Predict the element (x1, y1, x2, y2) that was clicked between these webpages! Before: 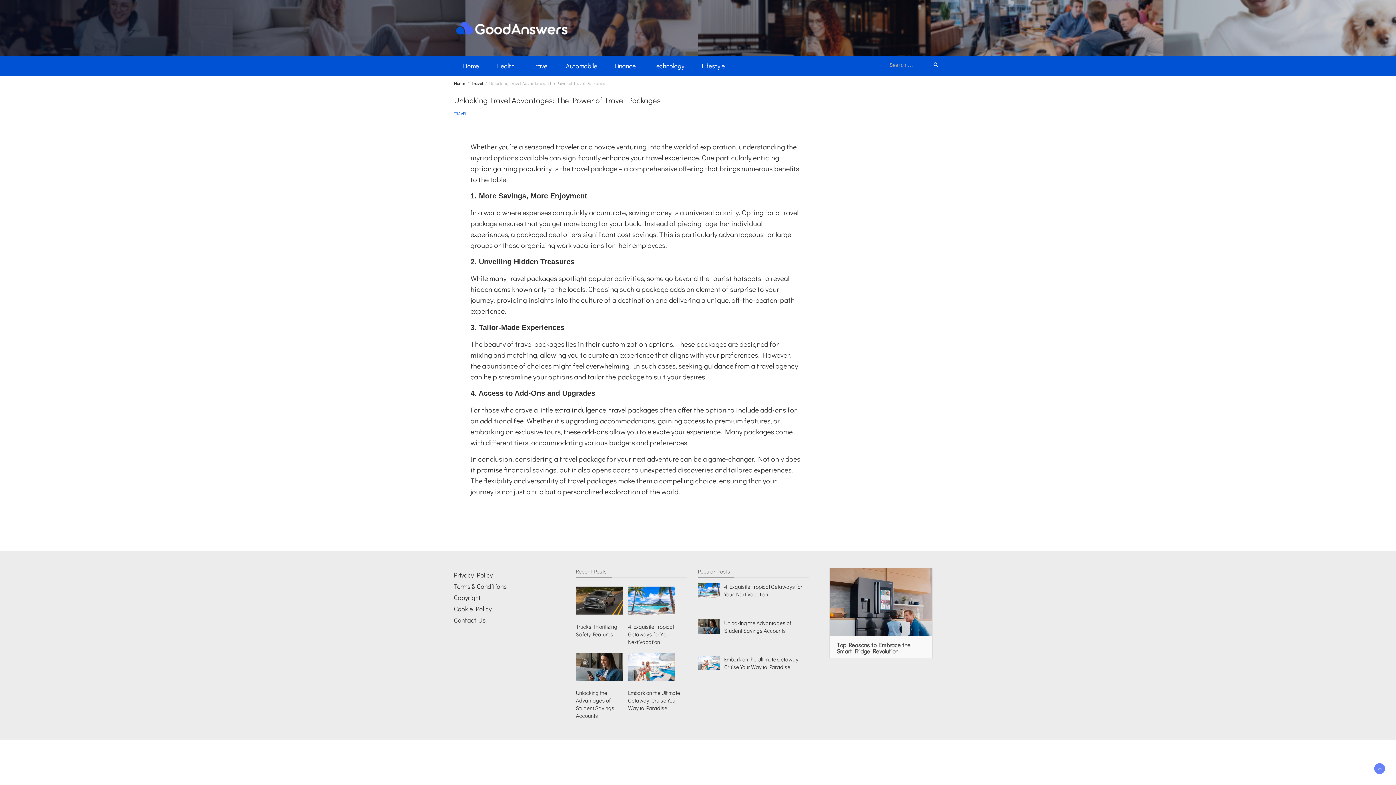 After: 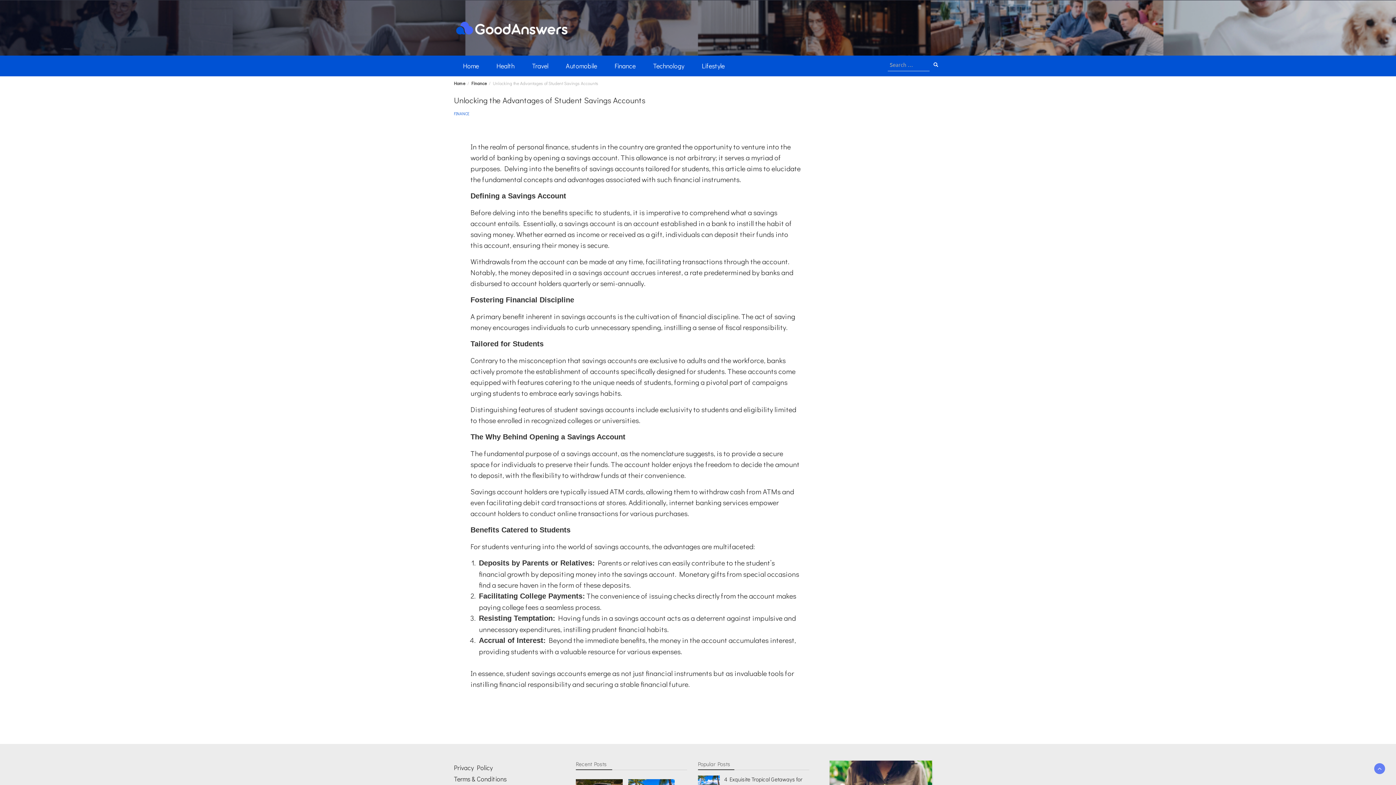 Action: label: Unlocking the Advantages of Student Savings Accounts bbox: (576, 689, 614, 719)